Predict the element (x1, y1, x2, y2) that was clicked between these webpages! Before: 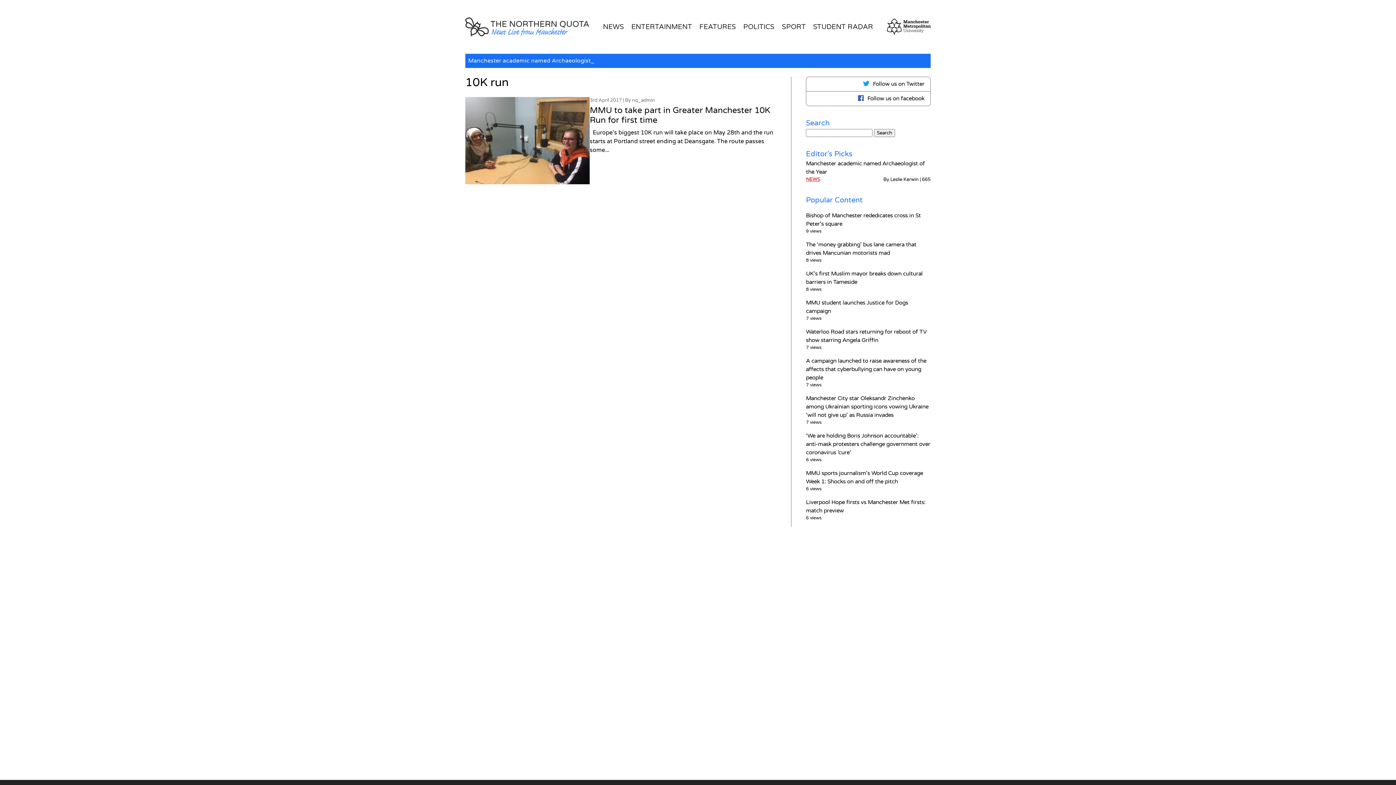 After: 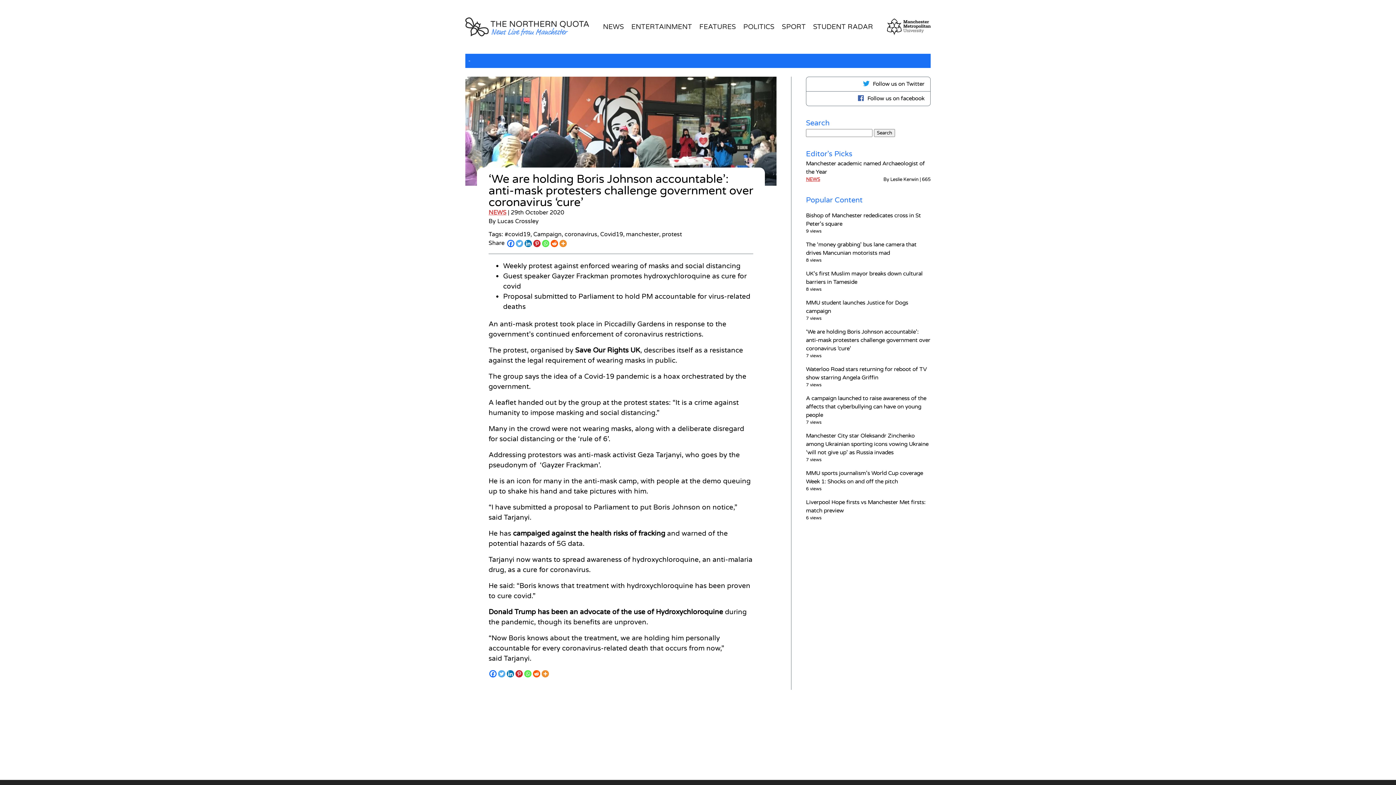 Action: bbox: (806, 432, 930, 455) label: ‘We are holding Boris Johnson accountable’: anti-mask protesters challenge government over coronavirus ‘cure’